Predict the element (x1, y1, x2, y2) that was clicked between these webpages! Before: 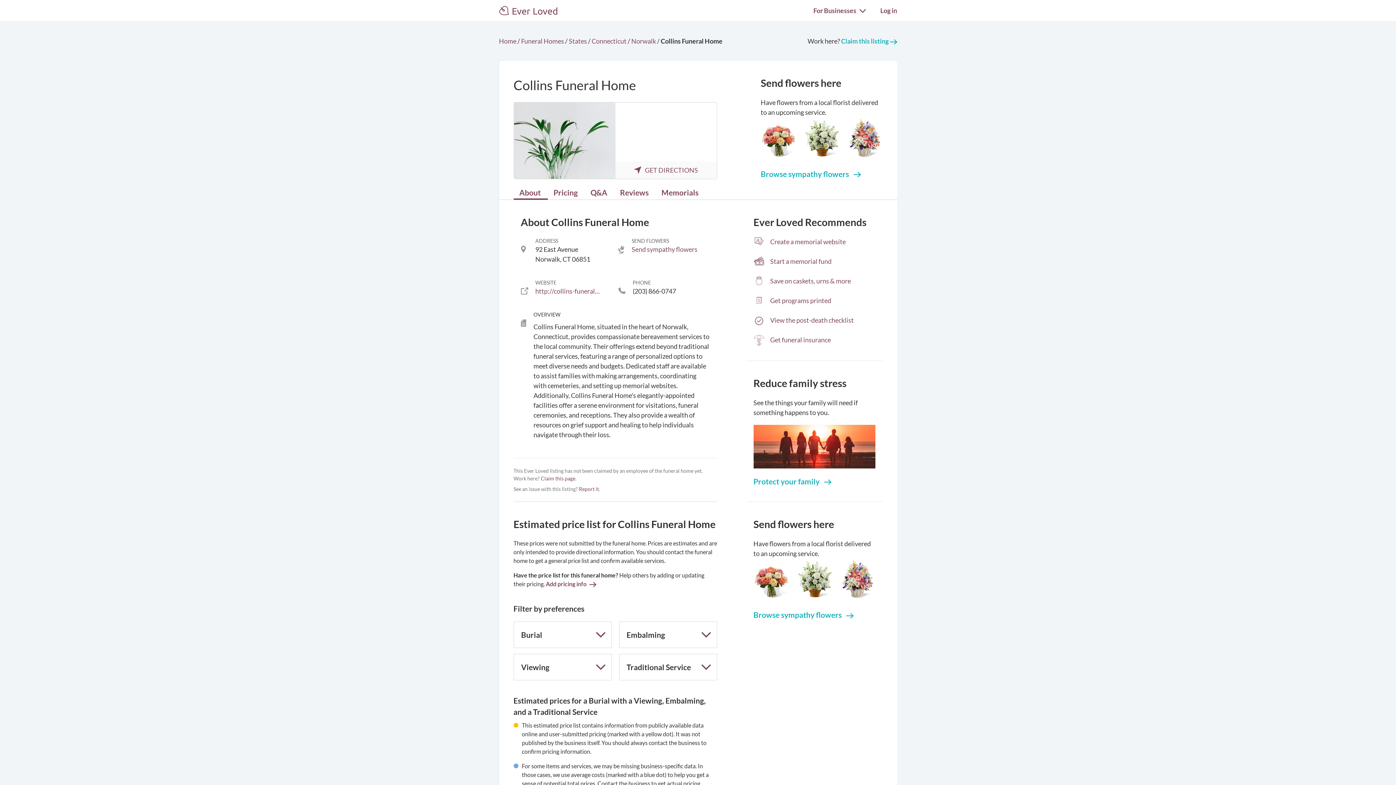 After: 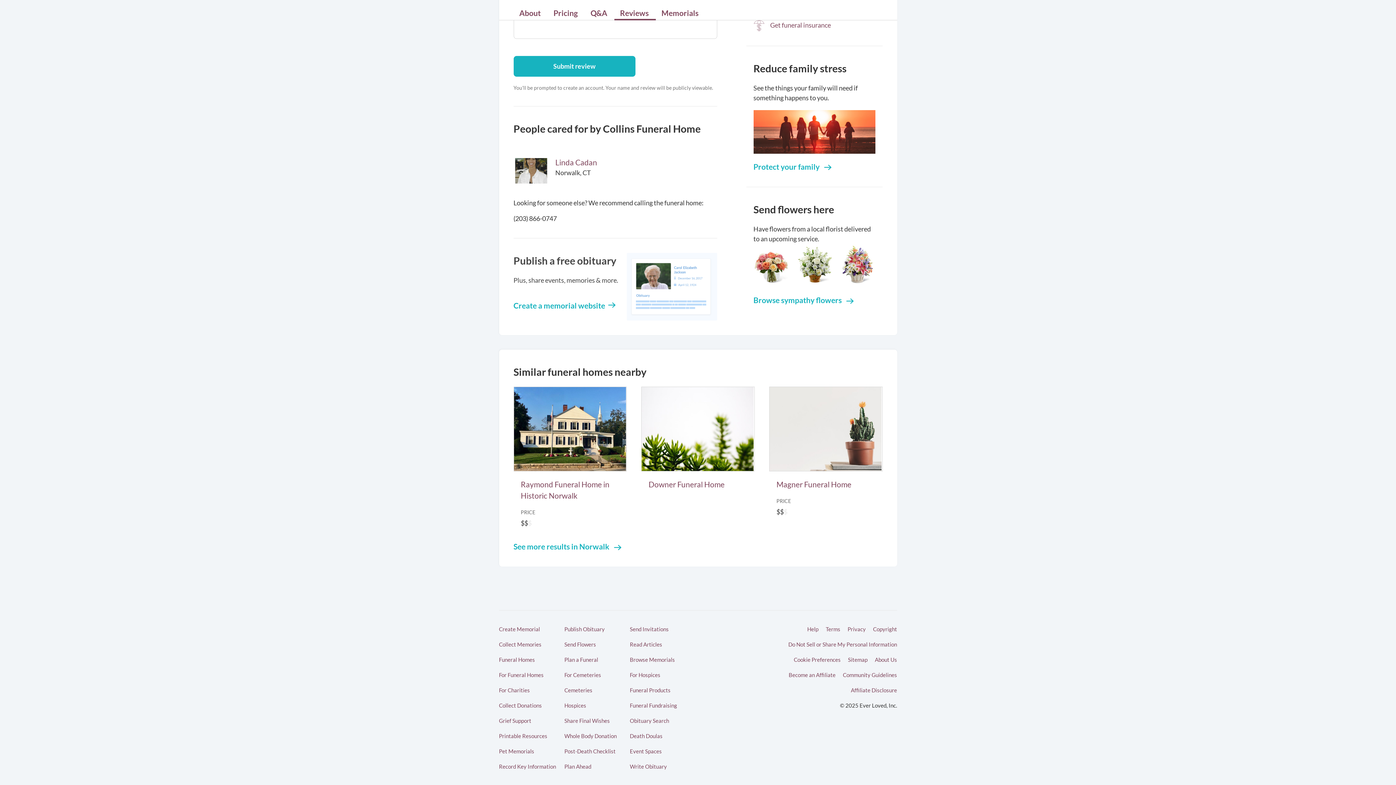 Action: label: Memorials bbox: (655, 188, 704, 198)